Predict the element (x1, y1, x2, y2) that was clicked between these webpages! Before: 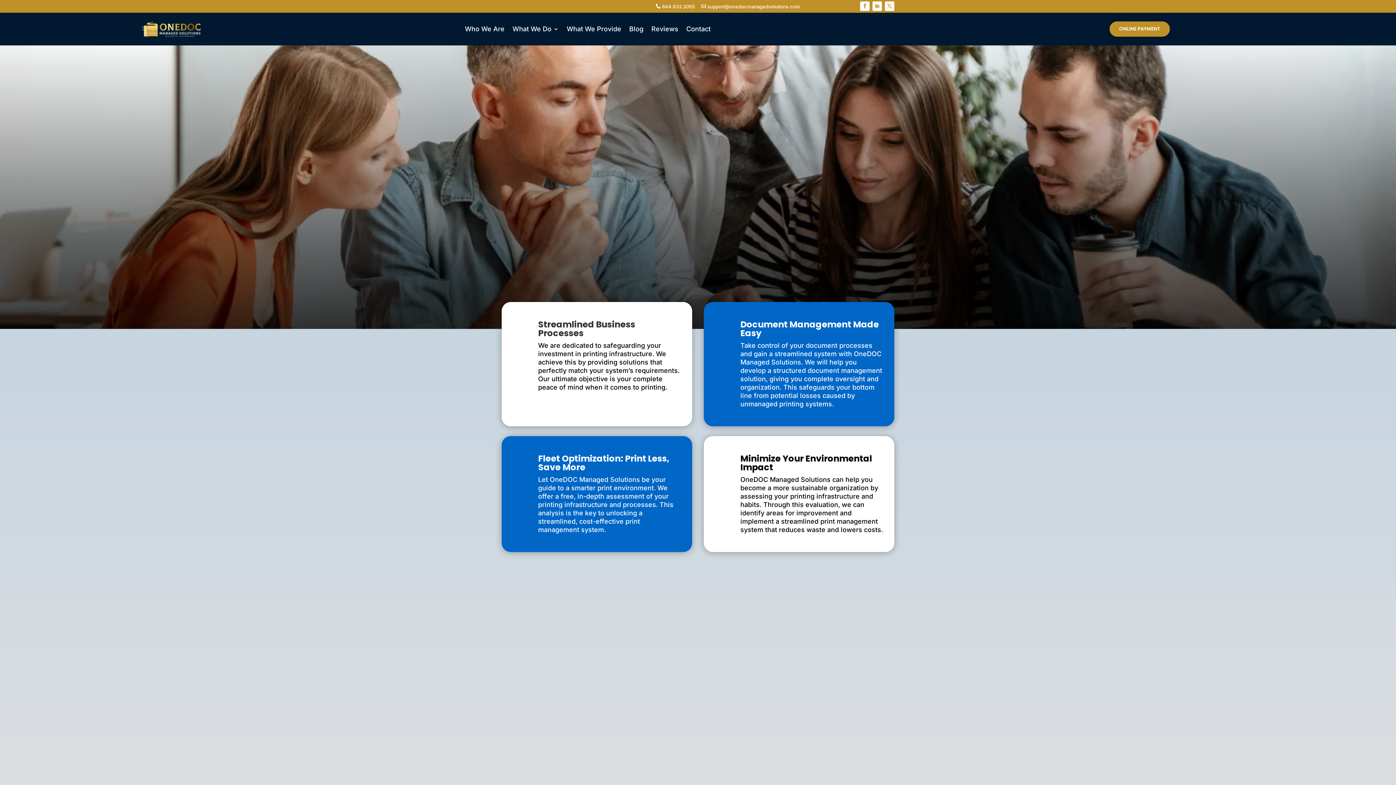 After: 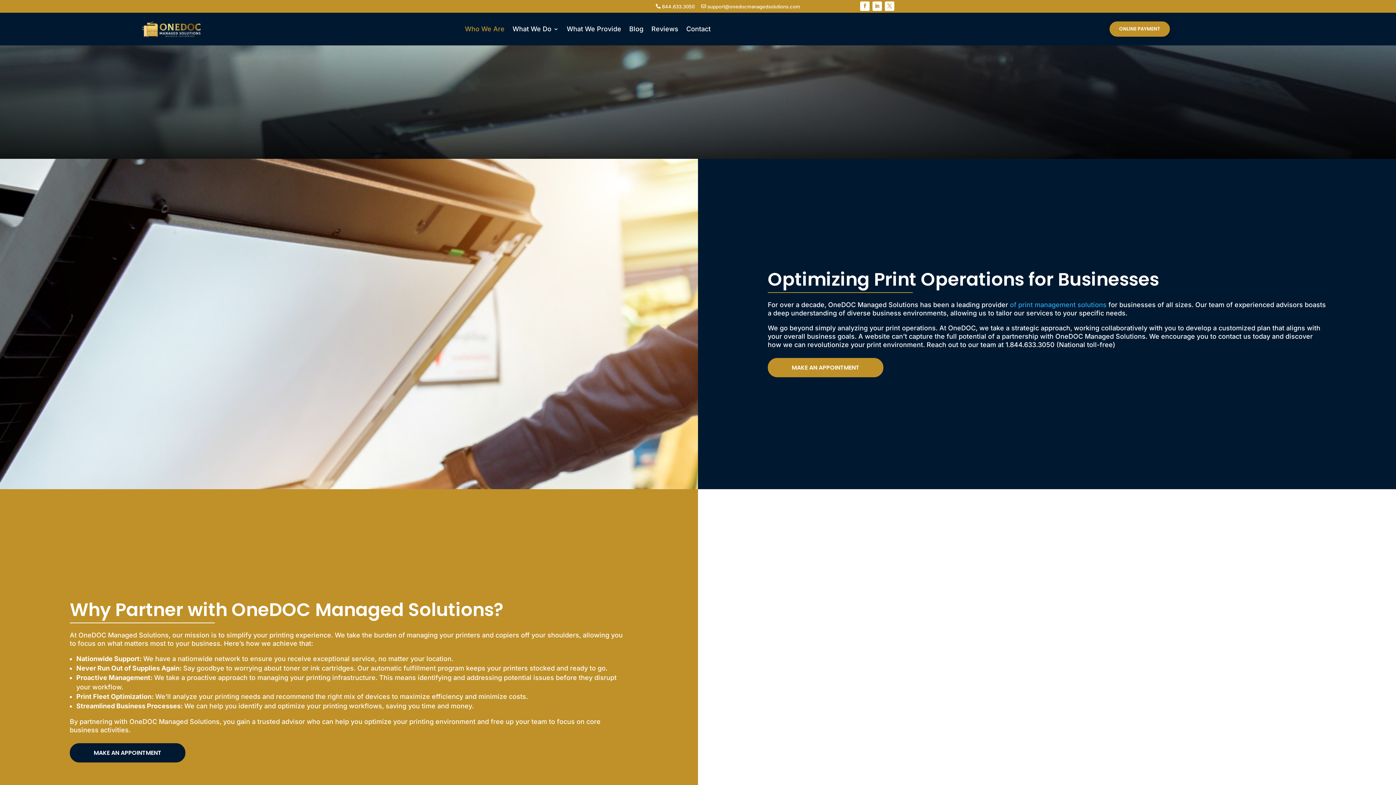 Action: bbox: (638, 207, 664, 214) label: optimize